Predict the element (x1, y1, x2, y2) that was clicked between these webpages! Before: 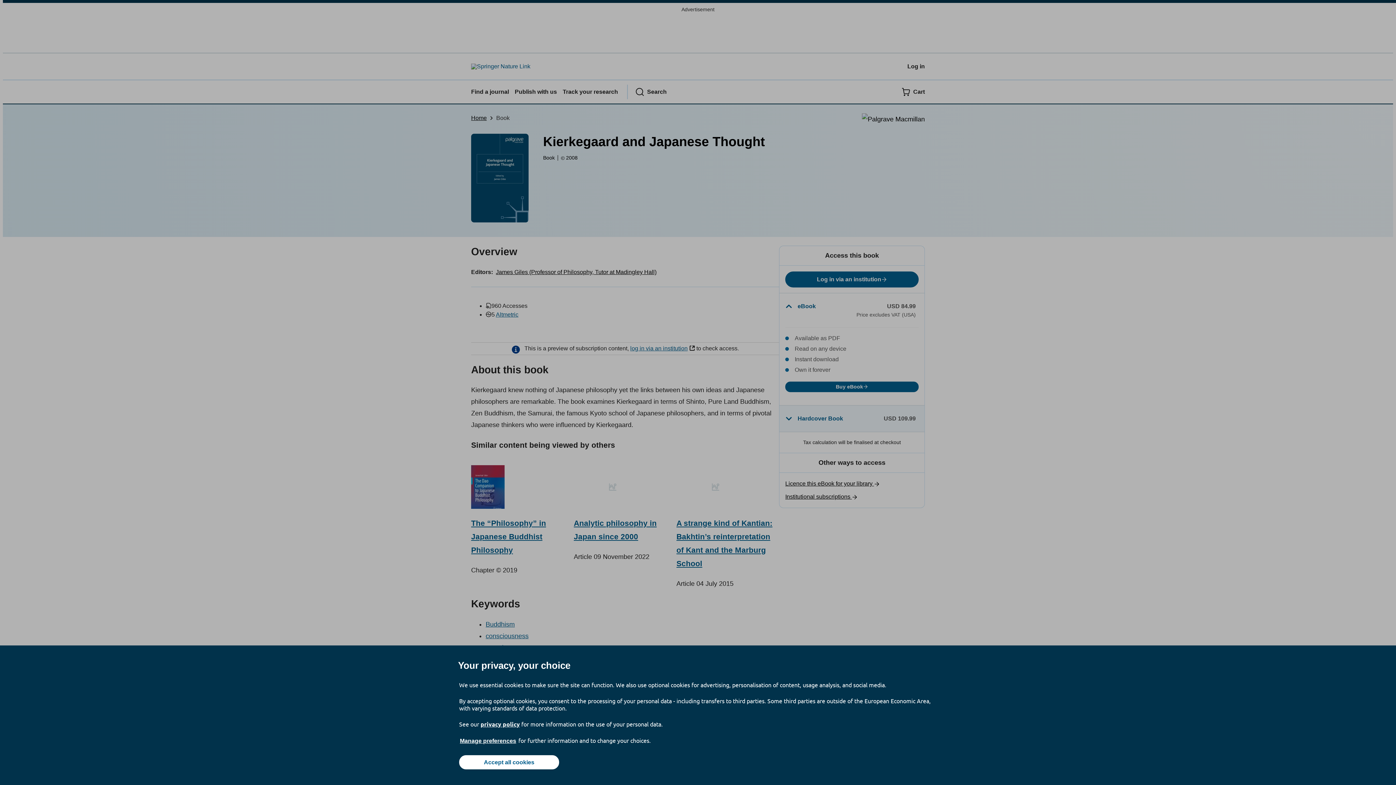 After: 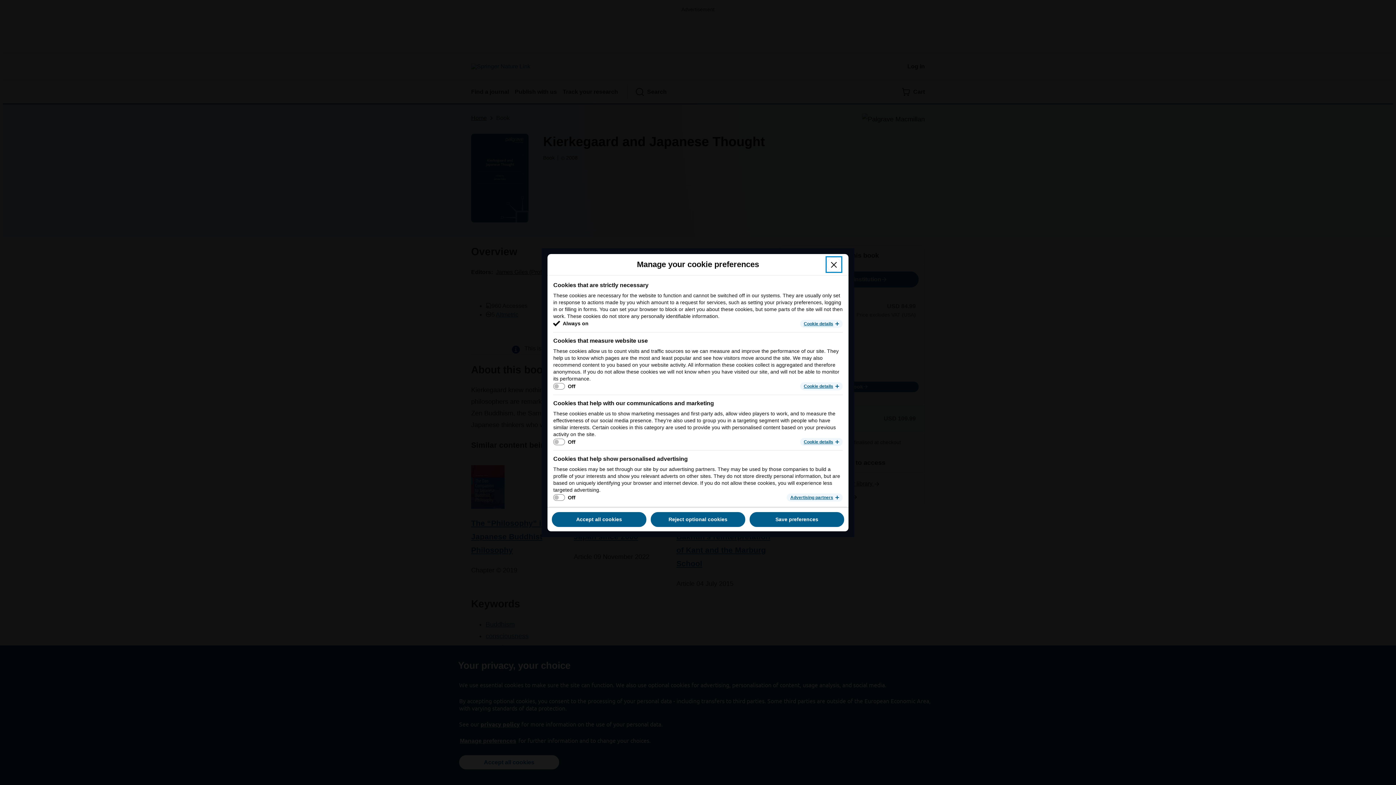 Action: bbox: (459, 737, 517, 745) label: Manage preferences